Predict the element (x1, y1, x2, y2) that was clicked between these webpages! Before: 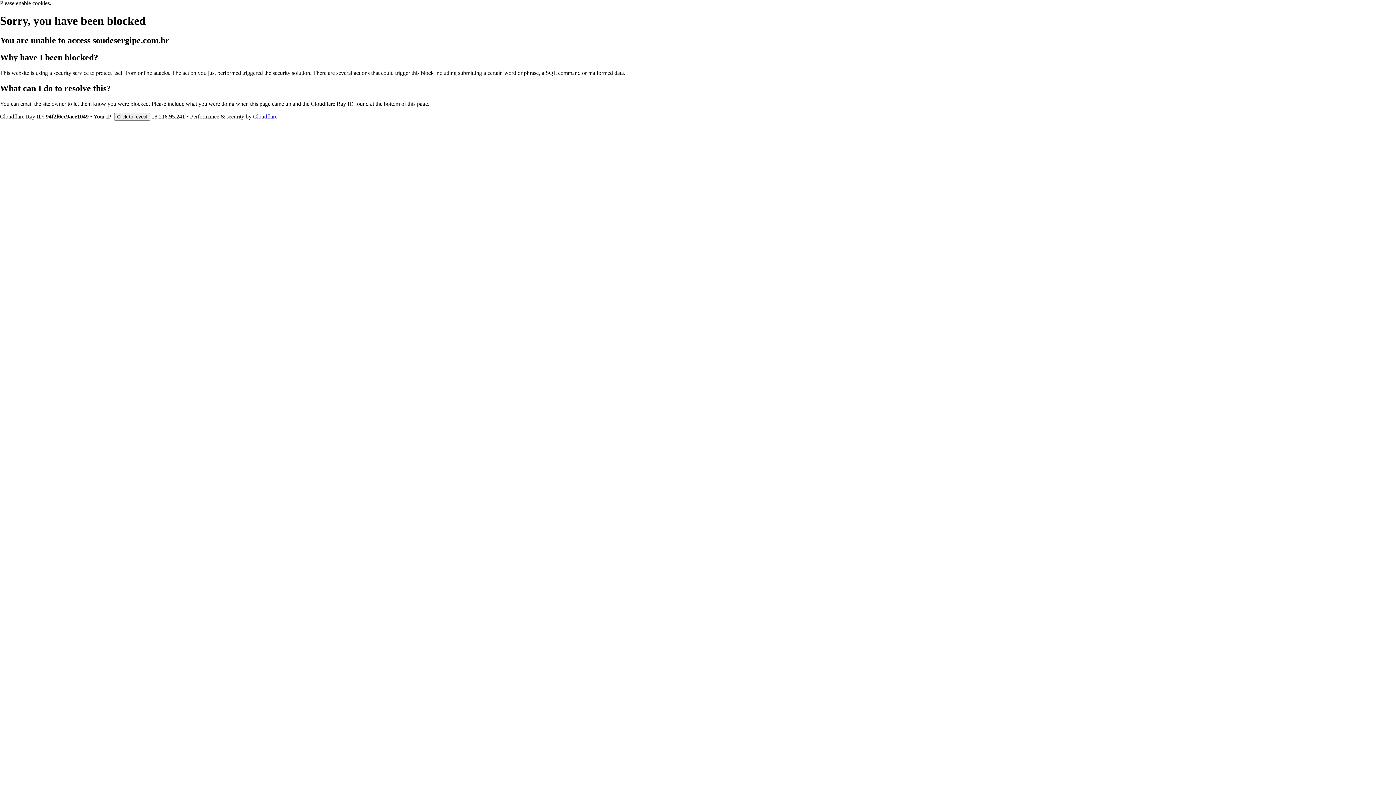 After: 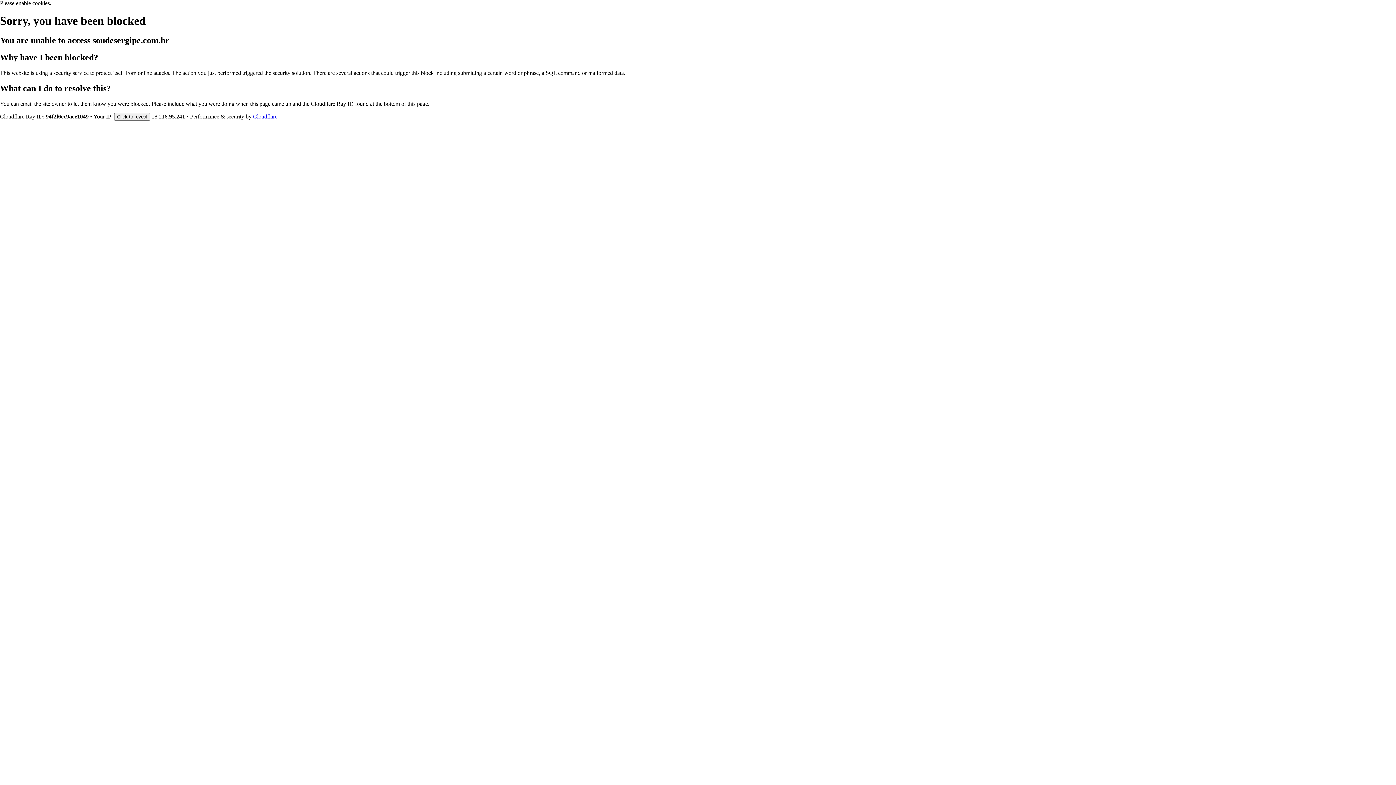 Action: bbox: (253, 113, 277, 119) label: Cloudflare